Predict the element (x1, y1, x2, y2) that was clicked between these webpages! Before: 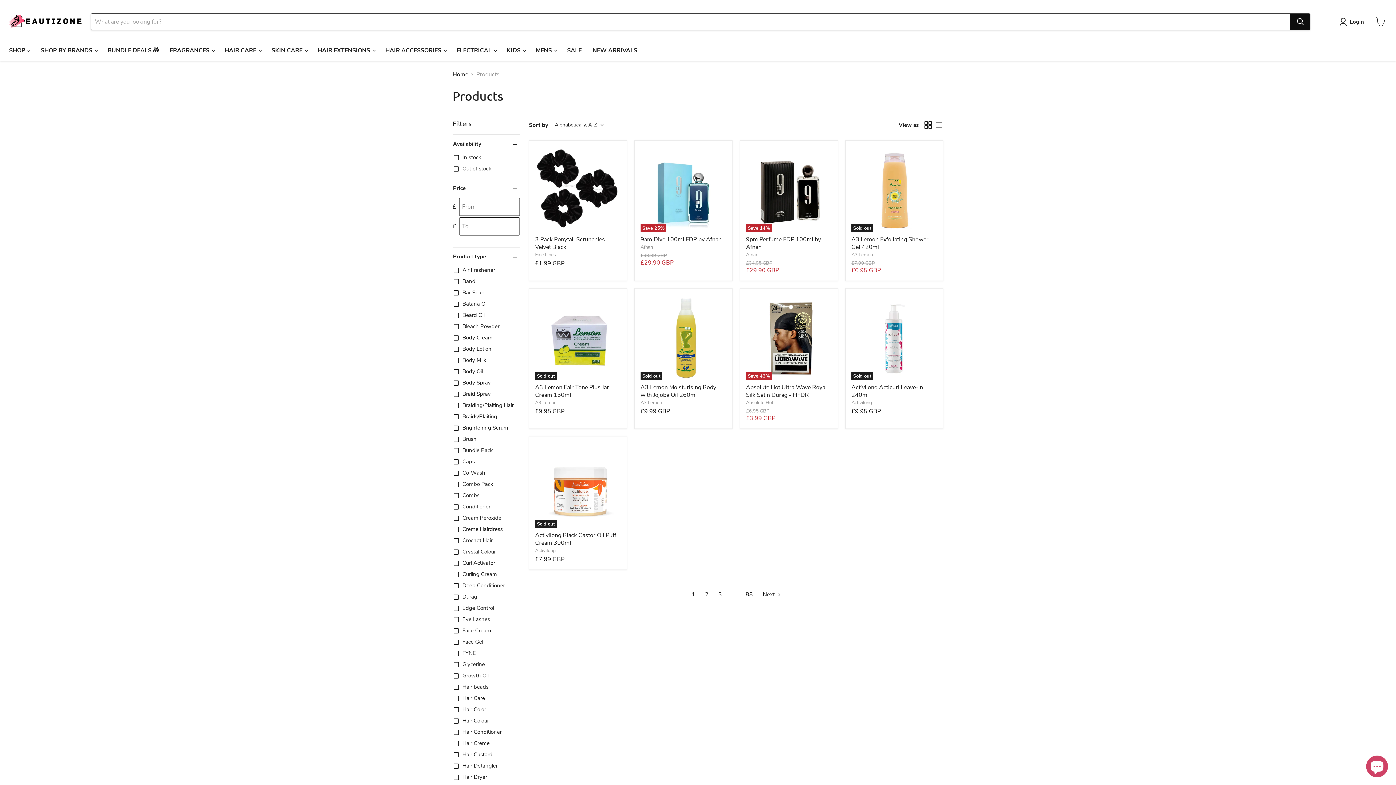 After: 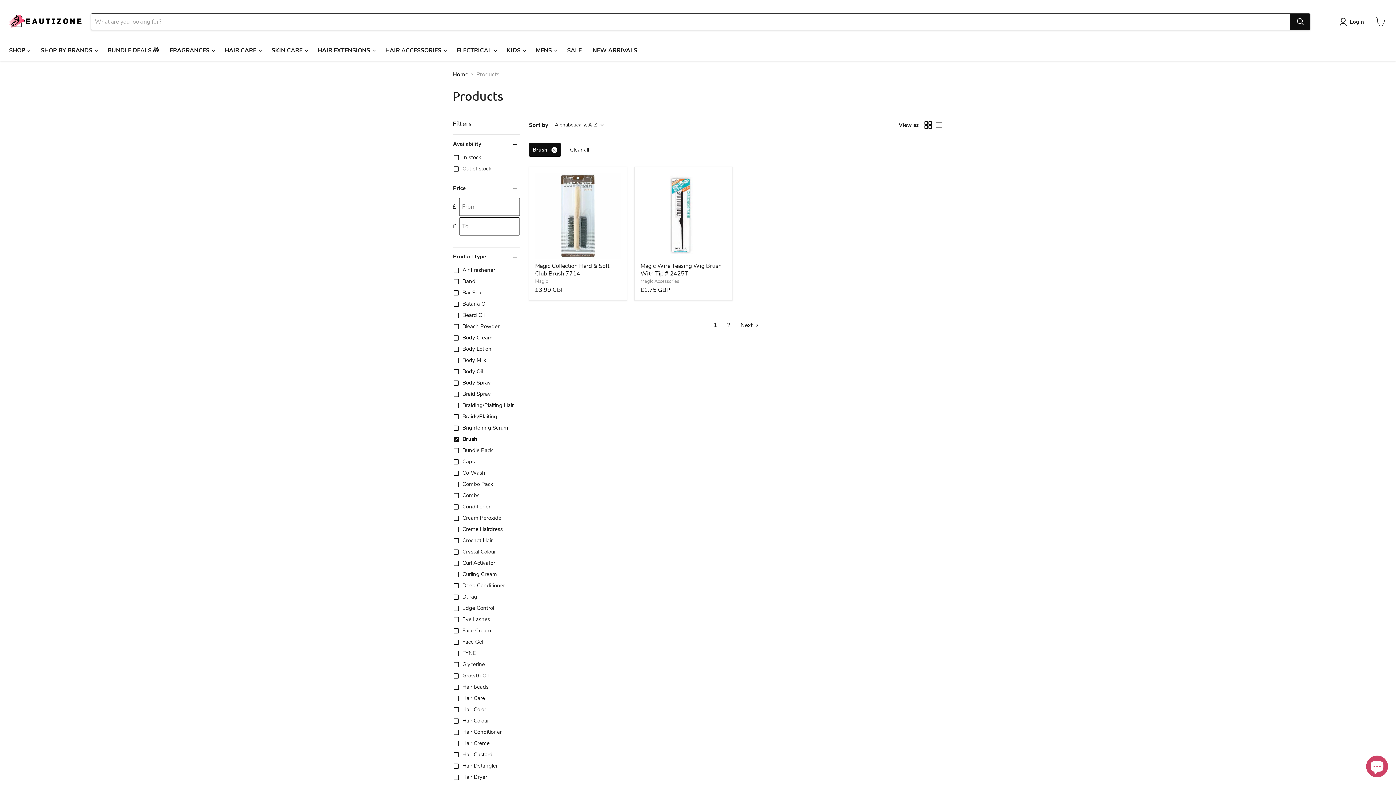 Action: label: Brush bbox: (452, 435, 477, 443)